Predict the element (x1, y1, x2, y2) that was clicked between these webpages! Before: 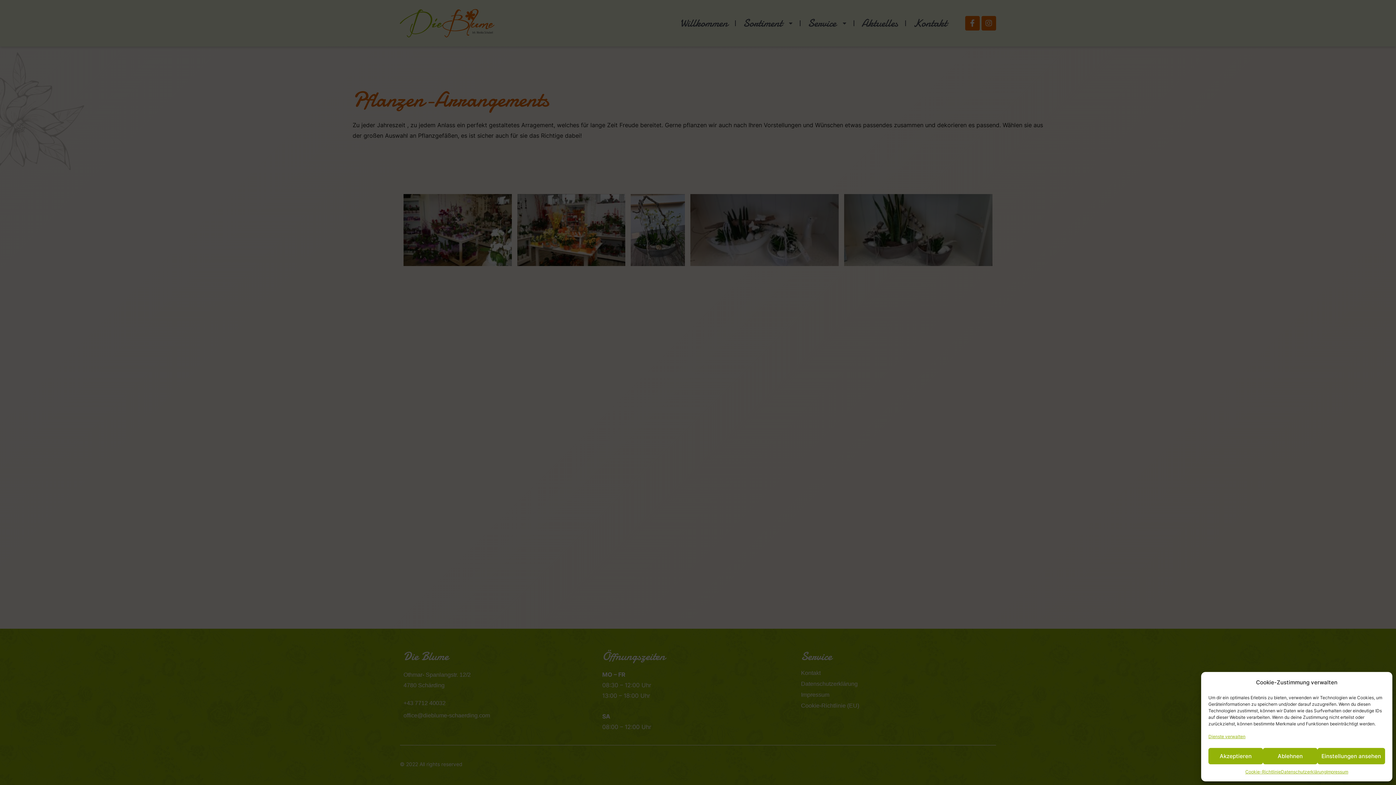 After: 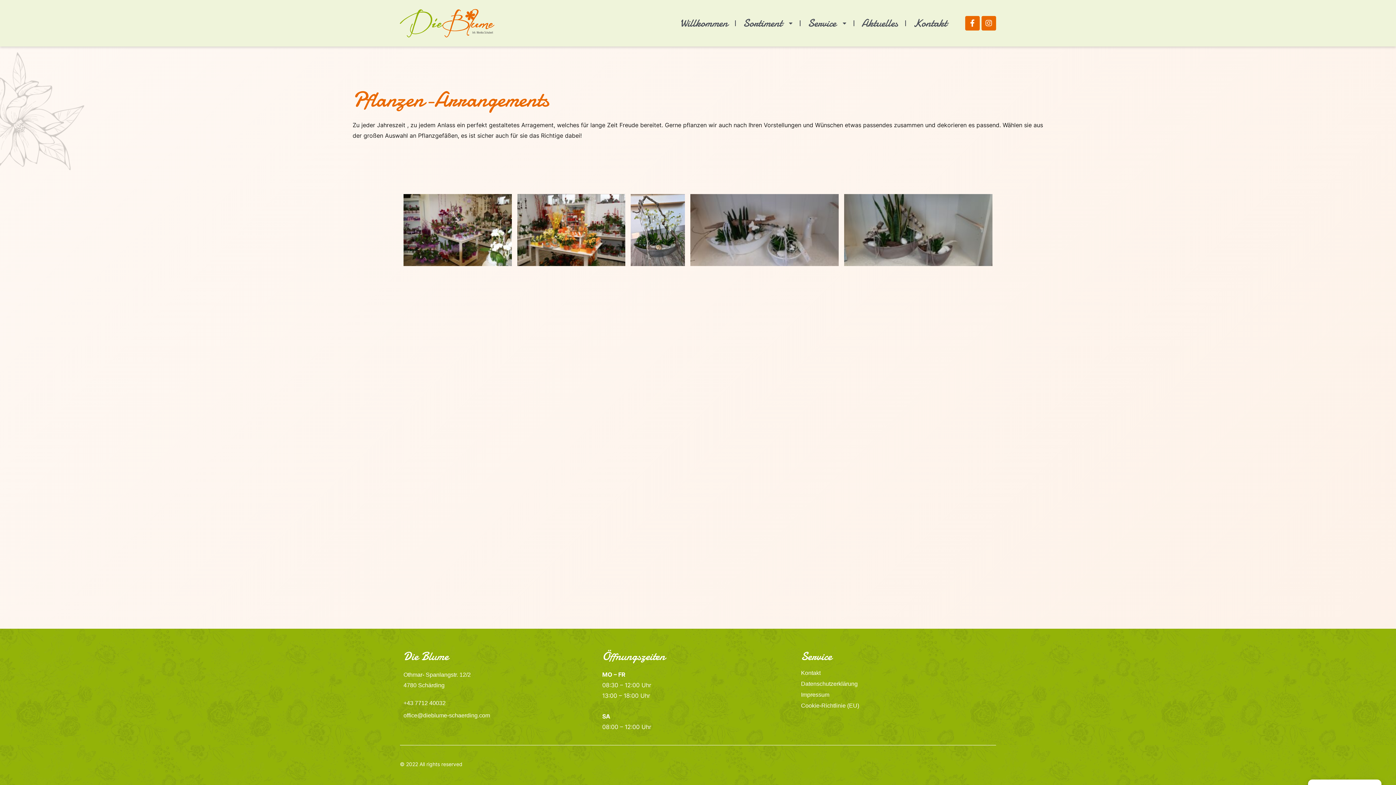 Action: bbox: (1263, 748, 1317, 764) label: Ablehnen